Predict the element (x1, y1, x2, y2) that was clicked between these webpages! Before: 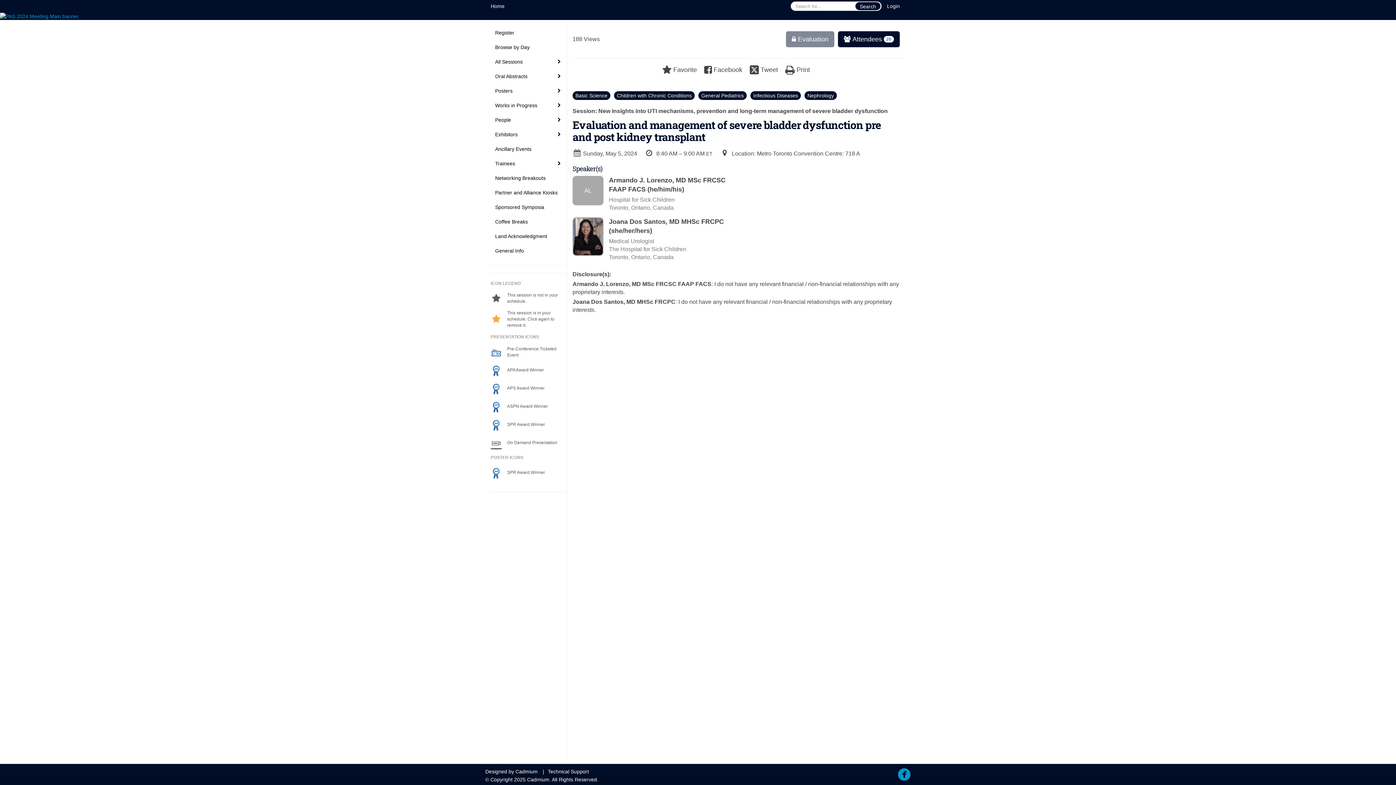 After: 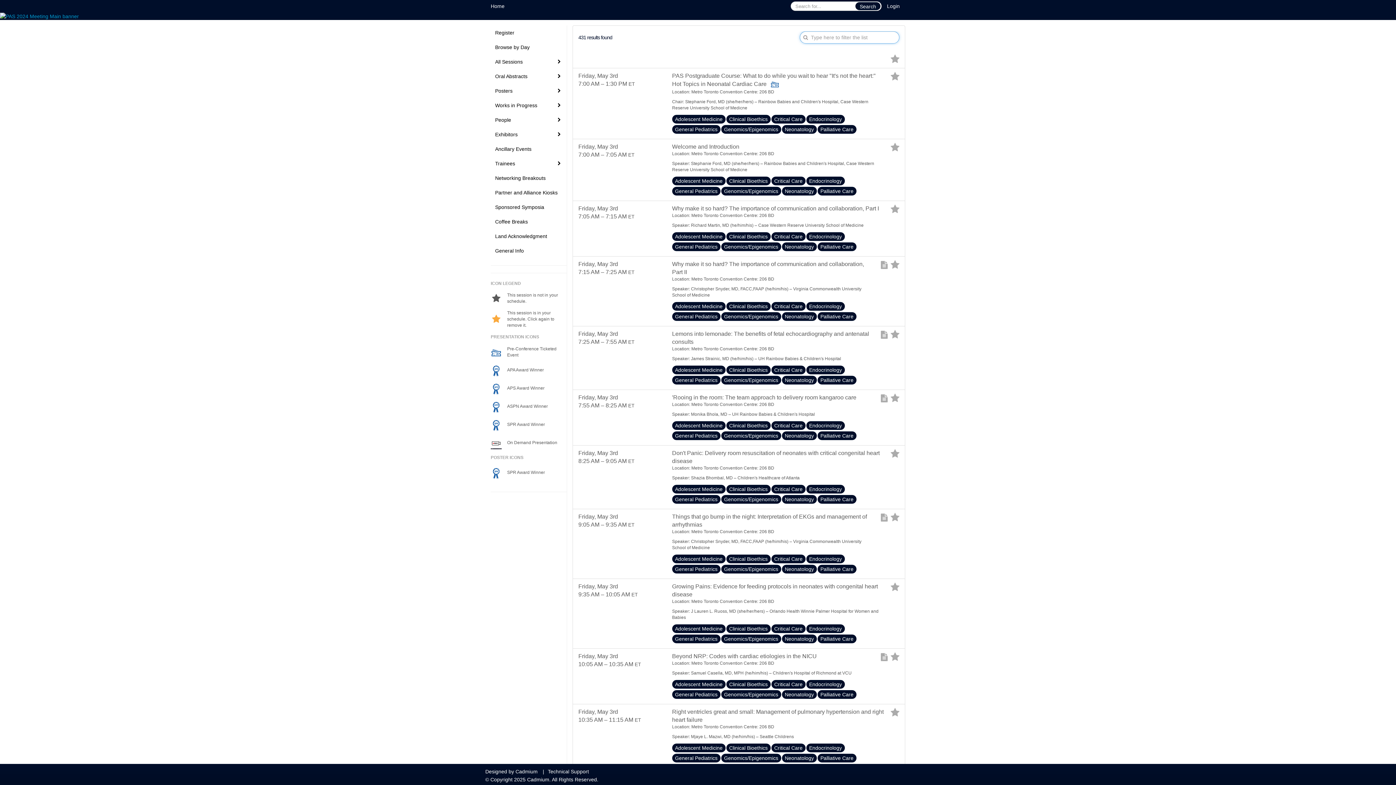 Action: bbox: (698, 92, 750, 98) label: General Pediatrics